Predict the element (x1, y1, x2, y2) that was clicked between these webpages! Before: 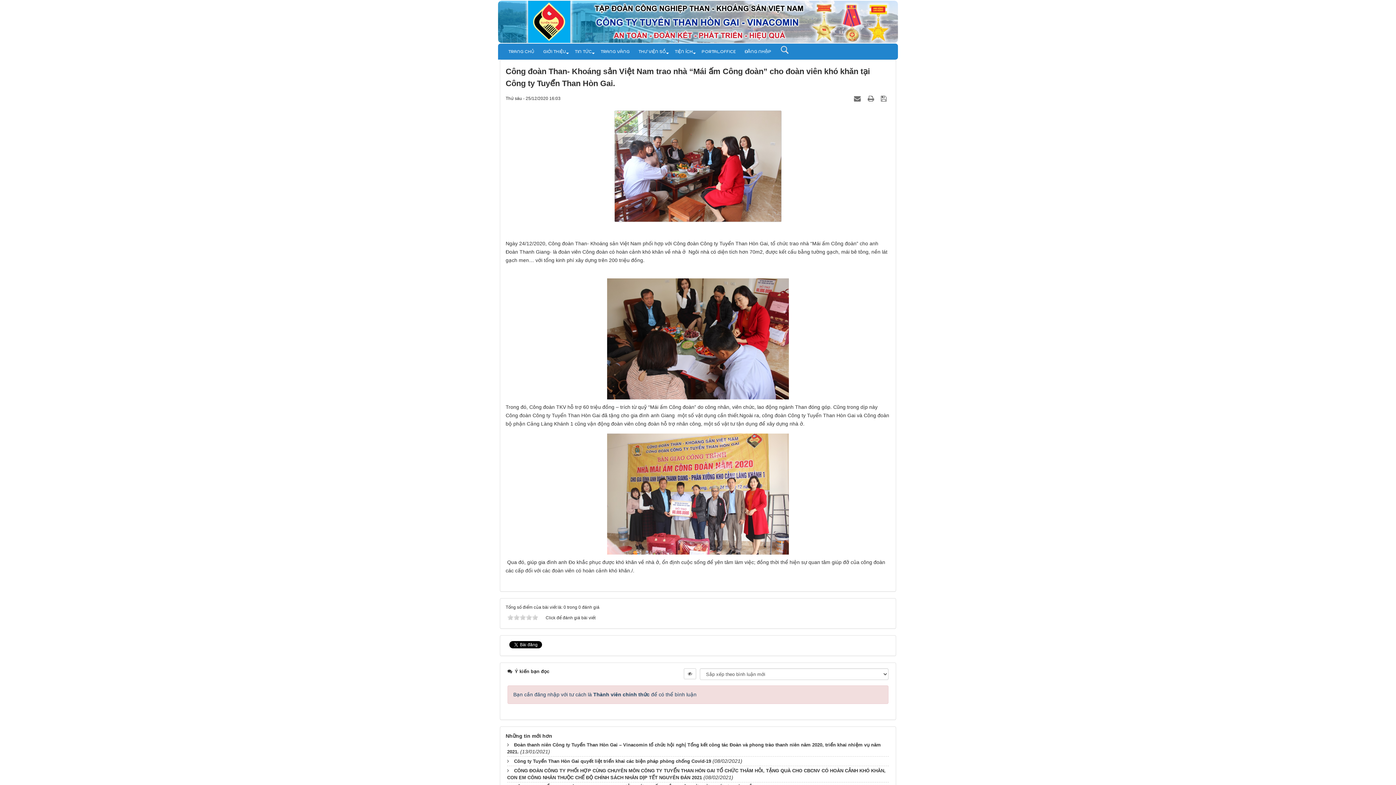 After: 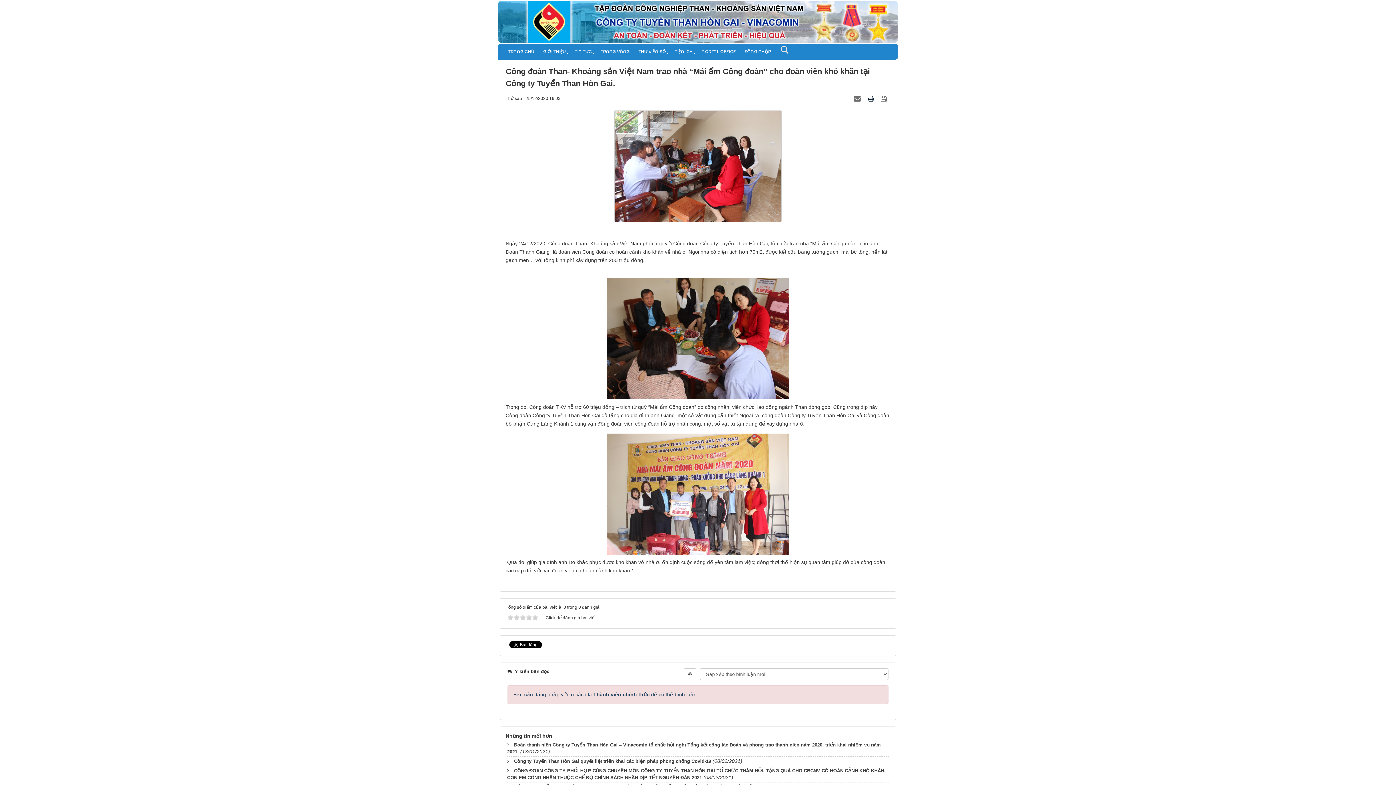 Action: label:   bbox: (868, 95, 876, 101)